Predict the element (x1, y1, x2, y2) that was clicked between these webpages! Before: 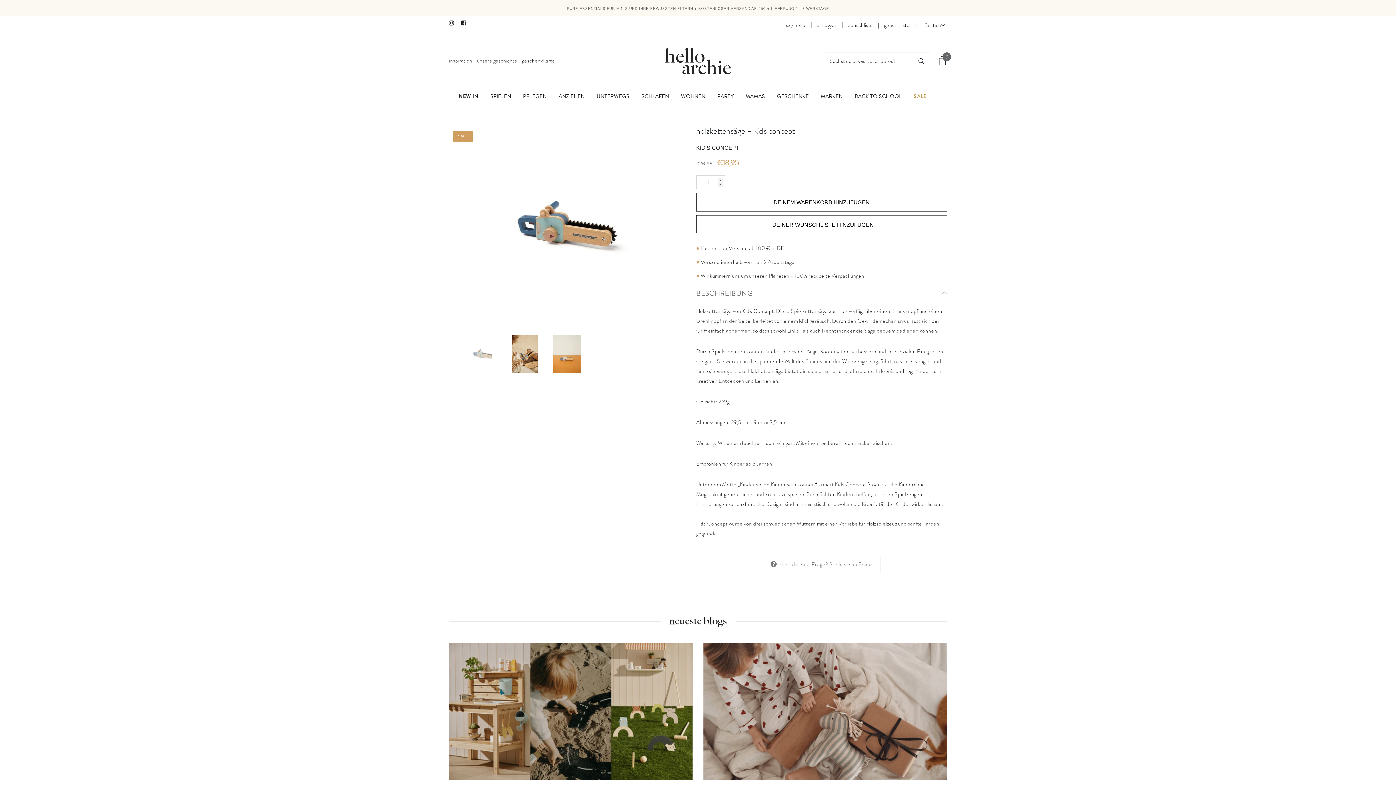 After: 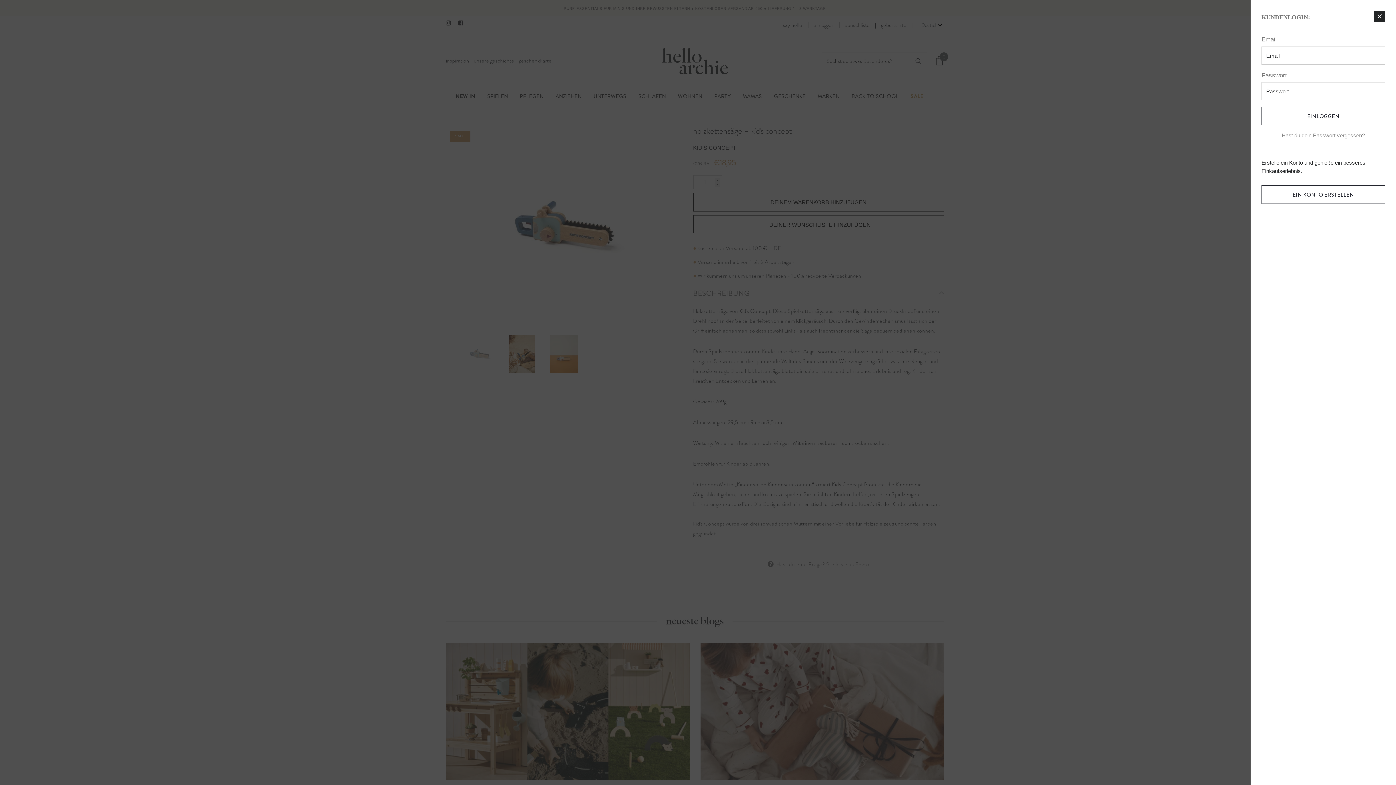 Action: bbox: (696, 215, 947, 233) label: DEINER WUNSCHLISTE HINZUFÜGEN